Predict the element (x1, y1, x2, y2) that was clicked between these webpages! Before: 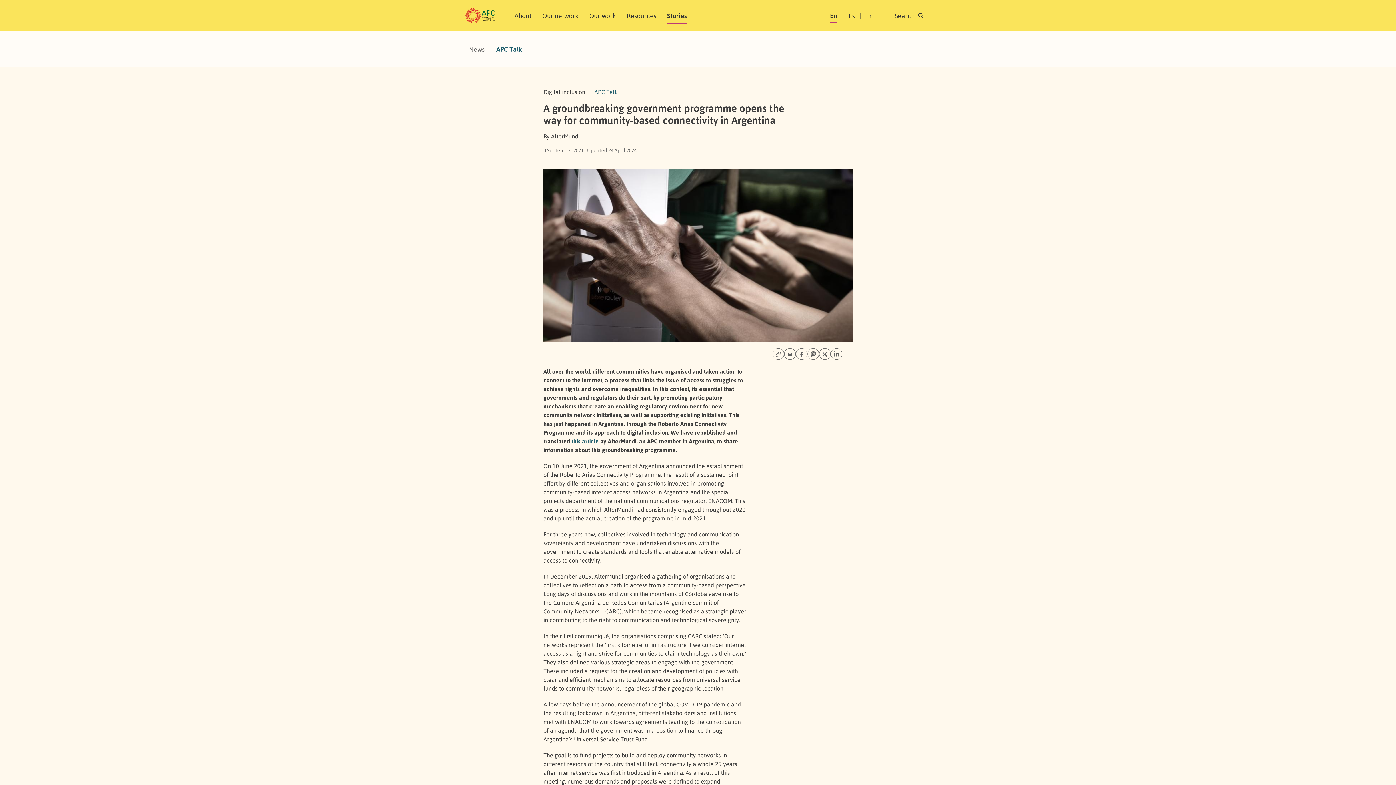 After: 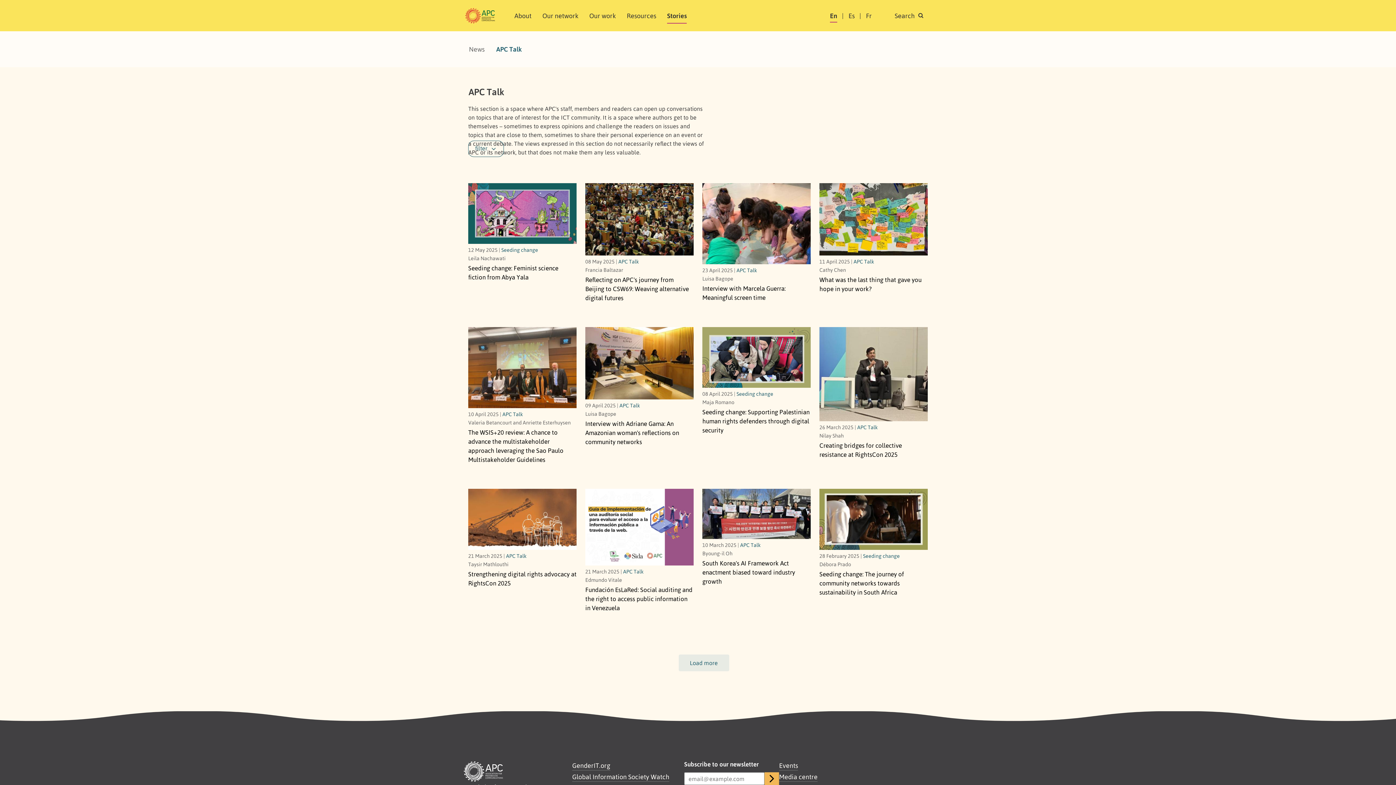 Action: label: APC Talk bbox: (490, 41, 527, 57)